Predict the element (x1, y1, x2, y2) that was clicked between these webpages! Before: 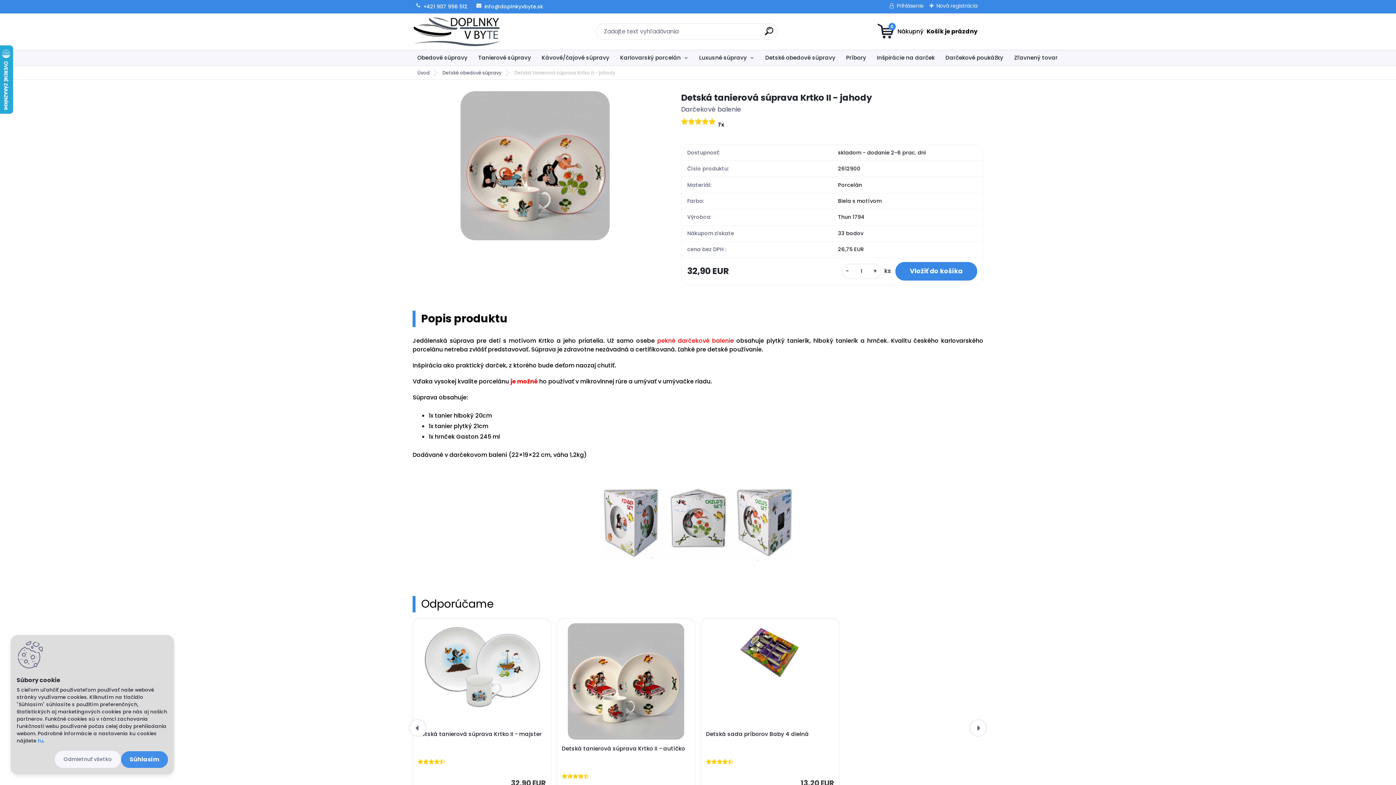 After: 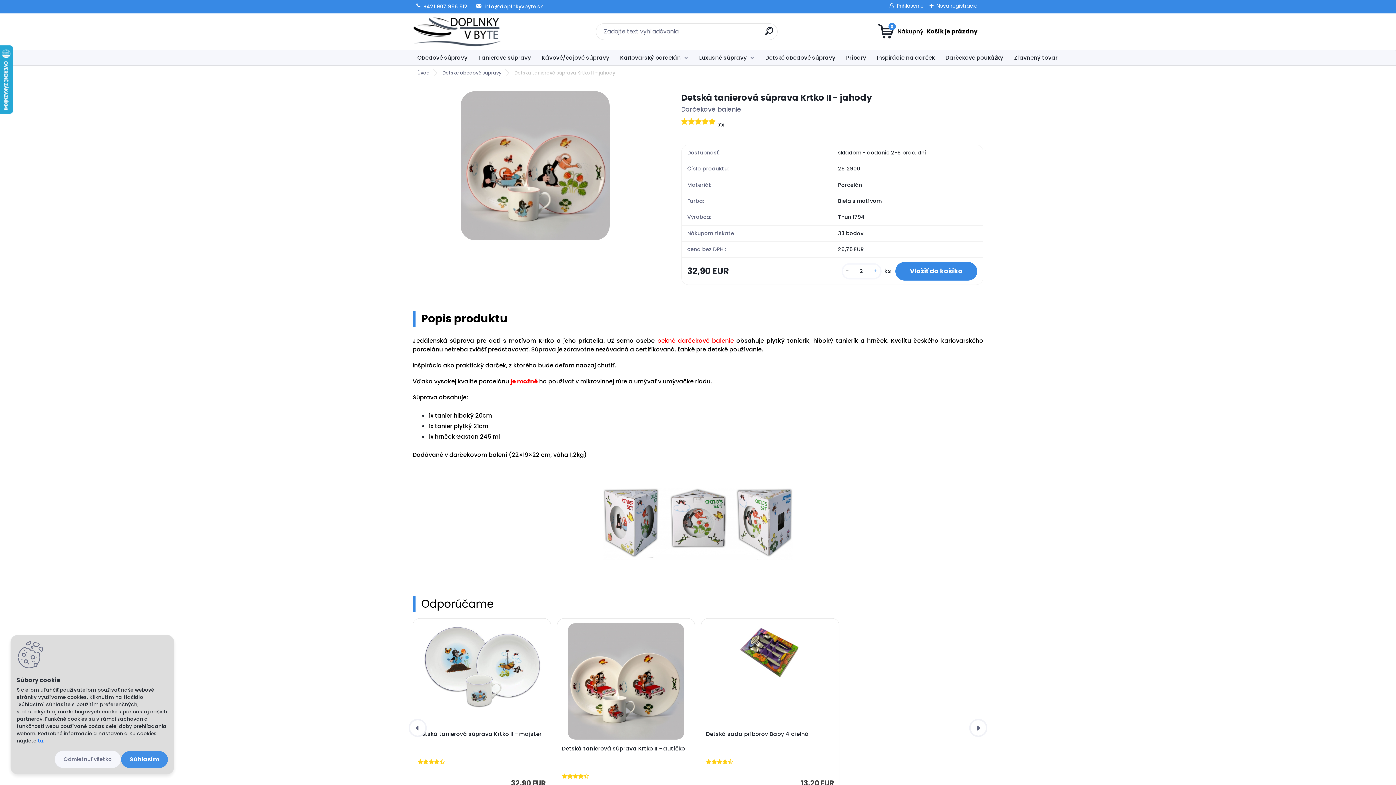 Action: label: + bbox: (870, 267, 880, 275)